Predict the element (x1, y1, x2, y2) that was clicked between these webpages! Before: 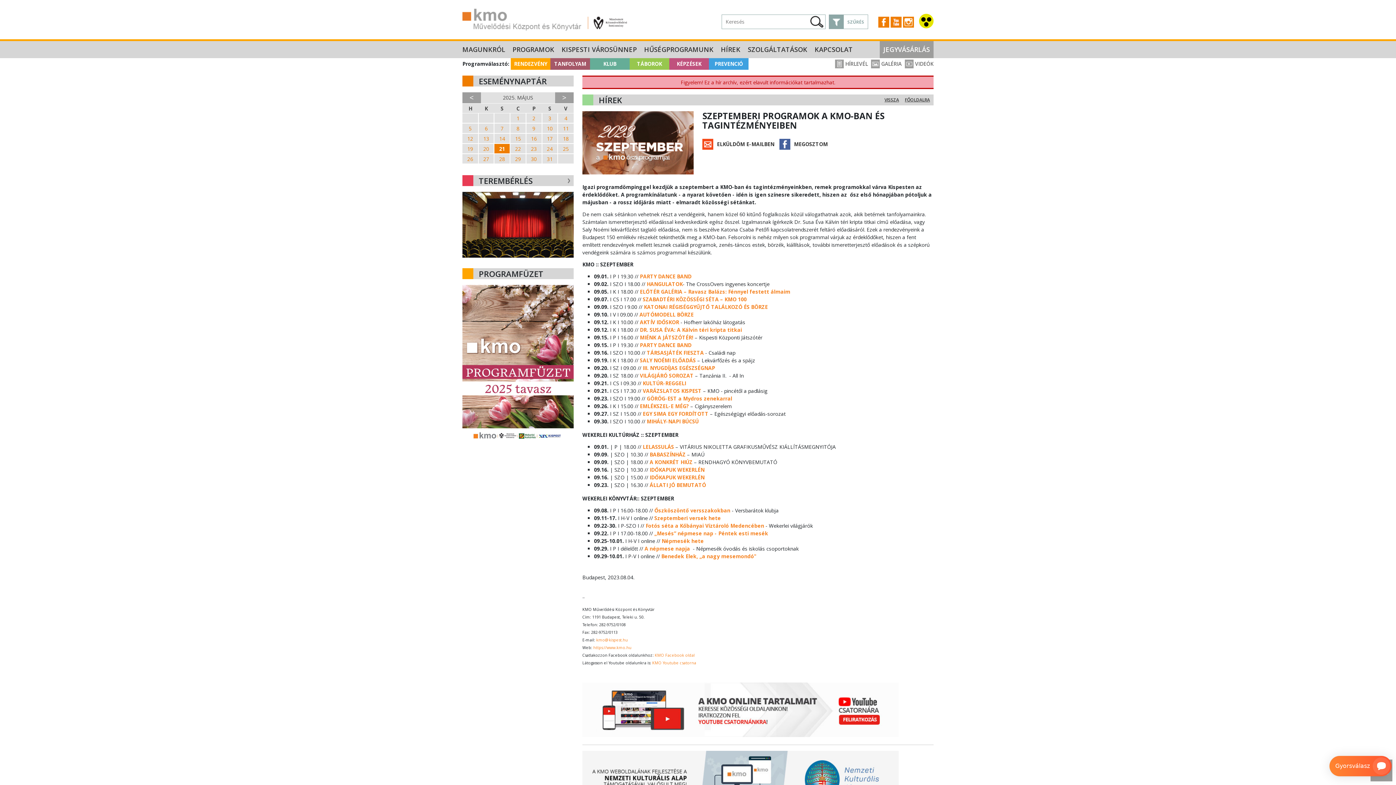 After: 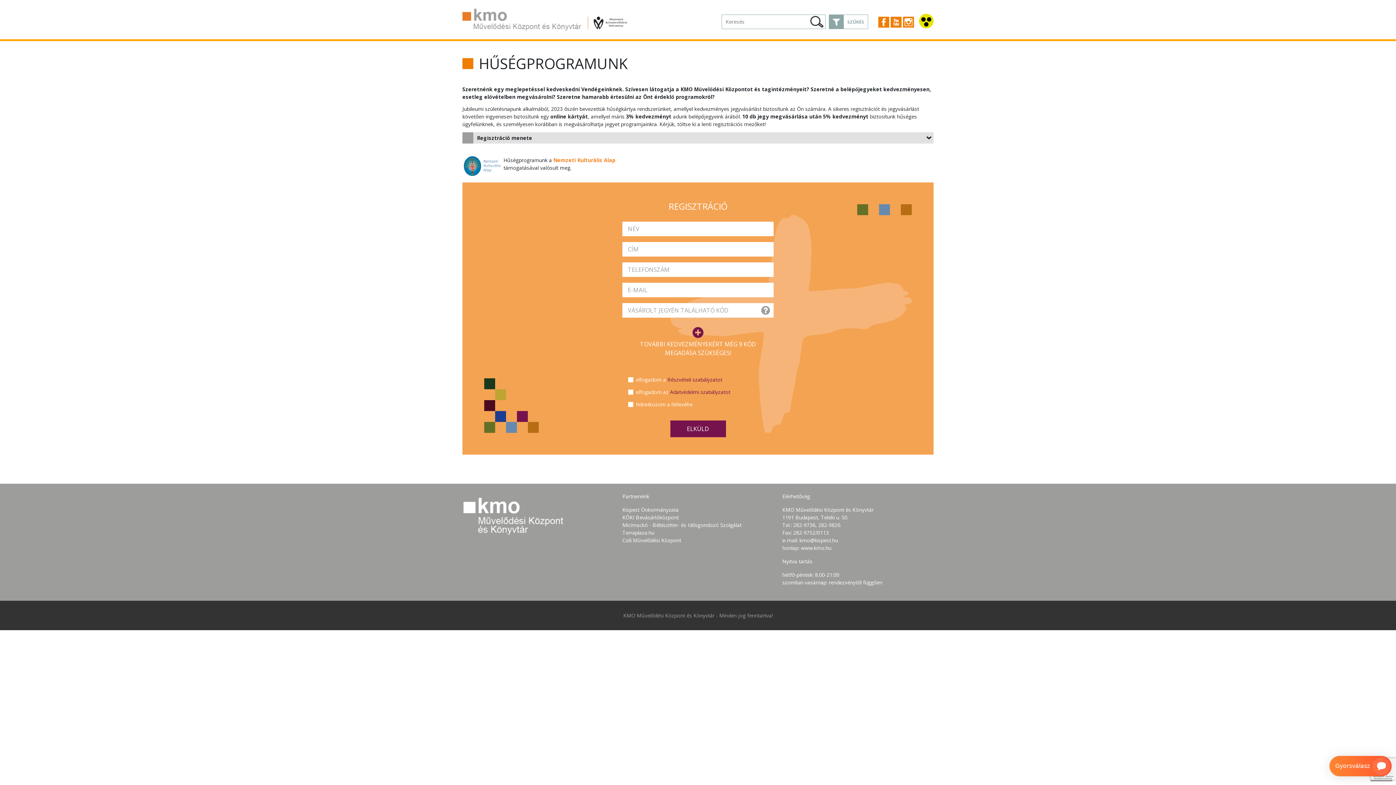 Action: bbox: (644, 41, 721, 58) label: HŰSÉGPROGRAMUNK